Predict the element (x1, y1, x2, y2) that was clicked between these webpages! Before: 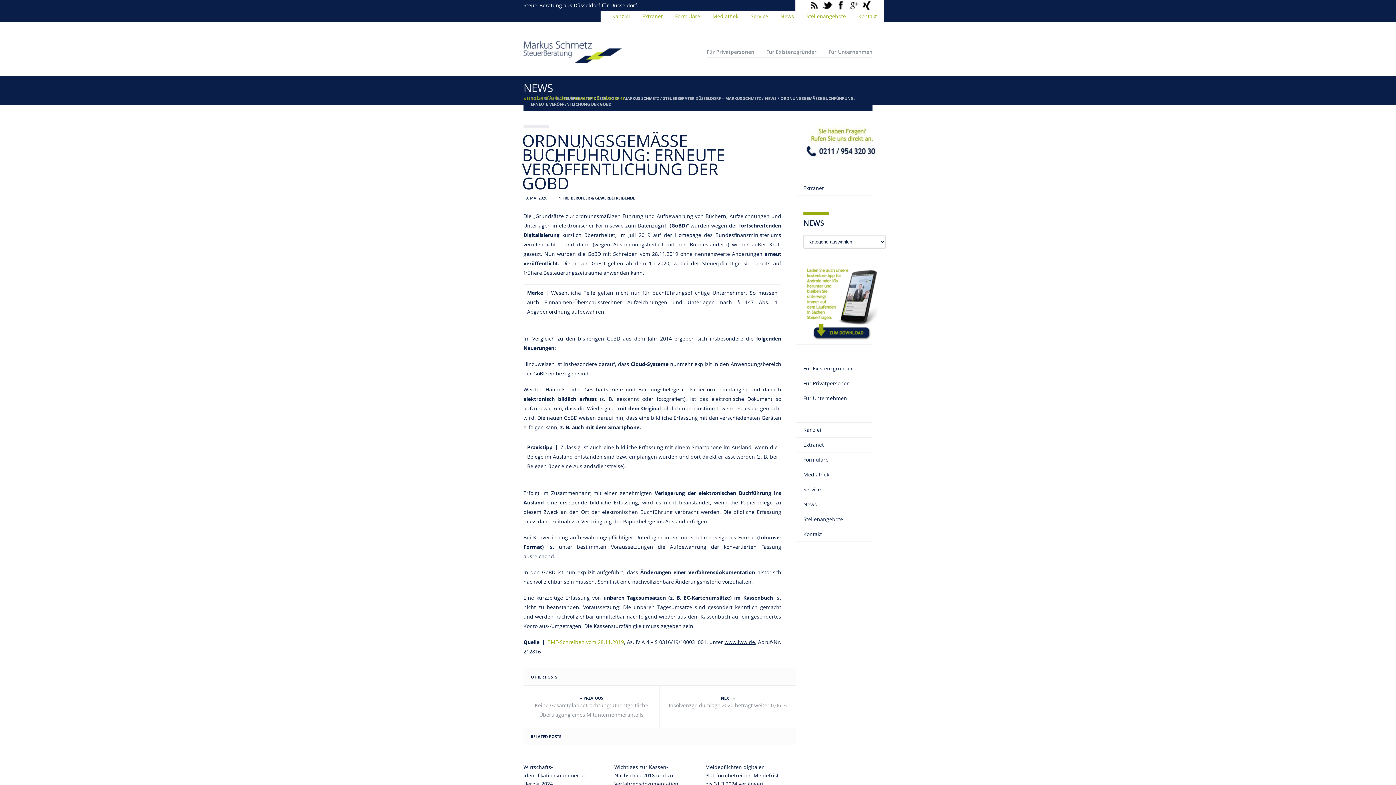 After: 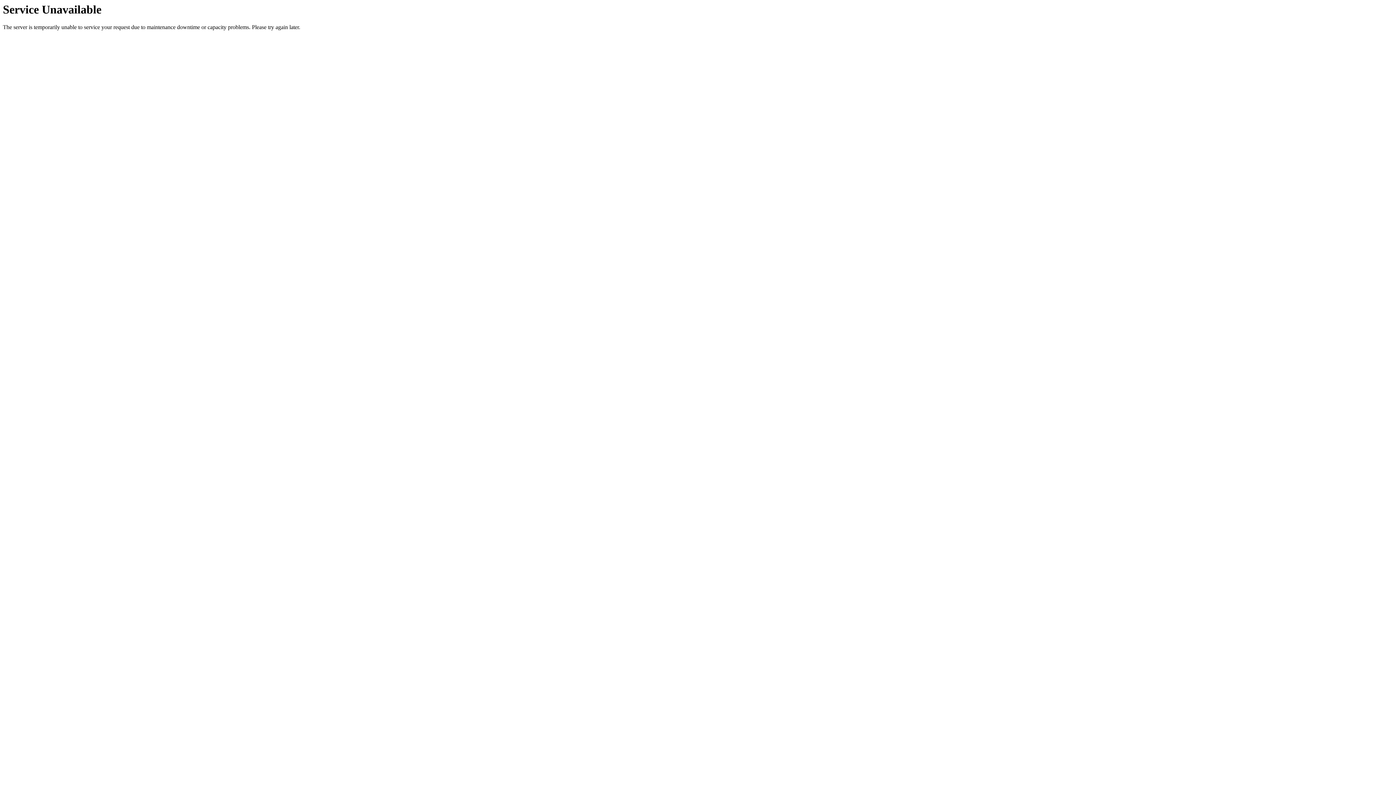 Action: label: Keine Gesamtplanbetrachtung: Unentgeltliche Übertragung eines Mitunternehmeranteils bbox: (523, 701, 659, 720)